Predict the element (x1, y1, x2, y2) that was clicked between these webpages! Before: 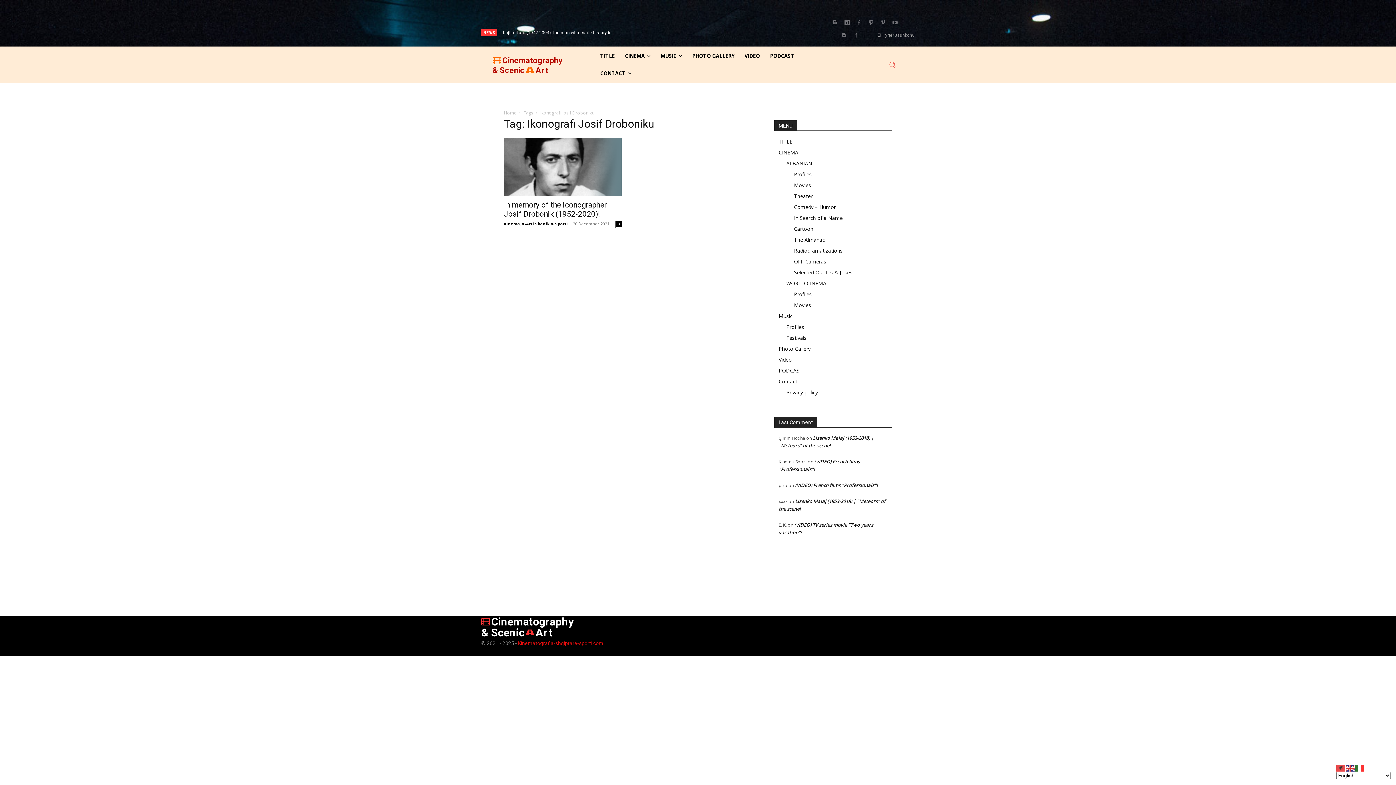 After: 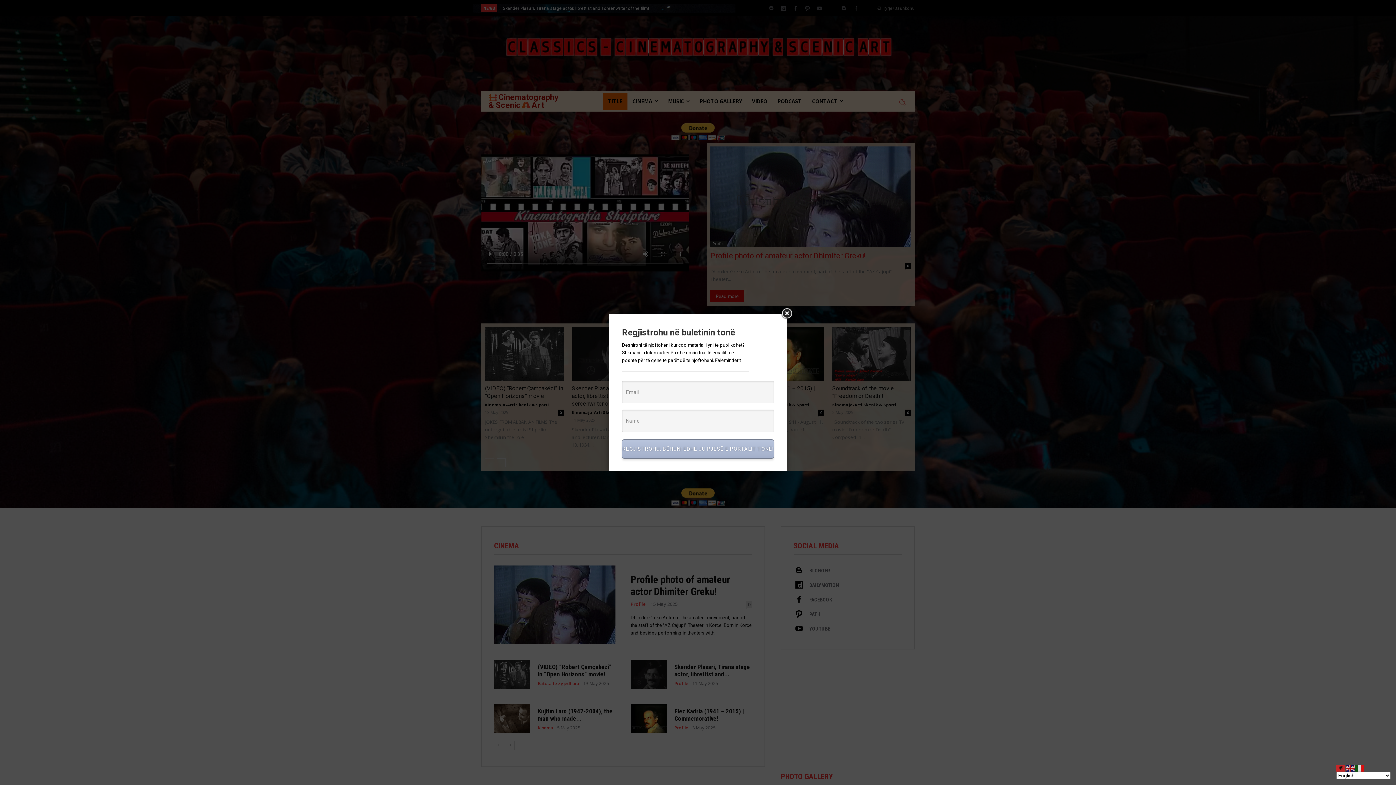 Action: label: Home bbox: (504, 109, 516, 116)